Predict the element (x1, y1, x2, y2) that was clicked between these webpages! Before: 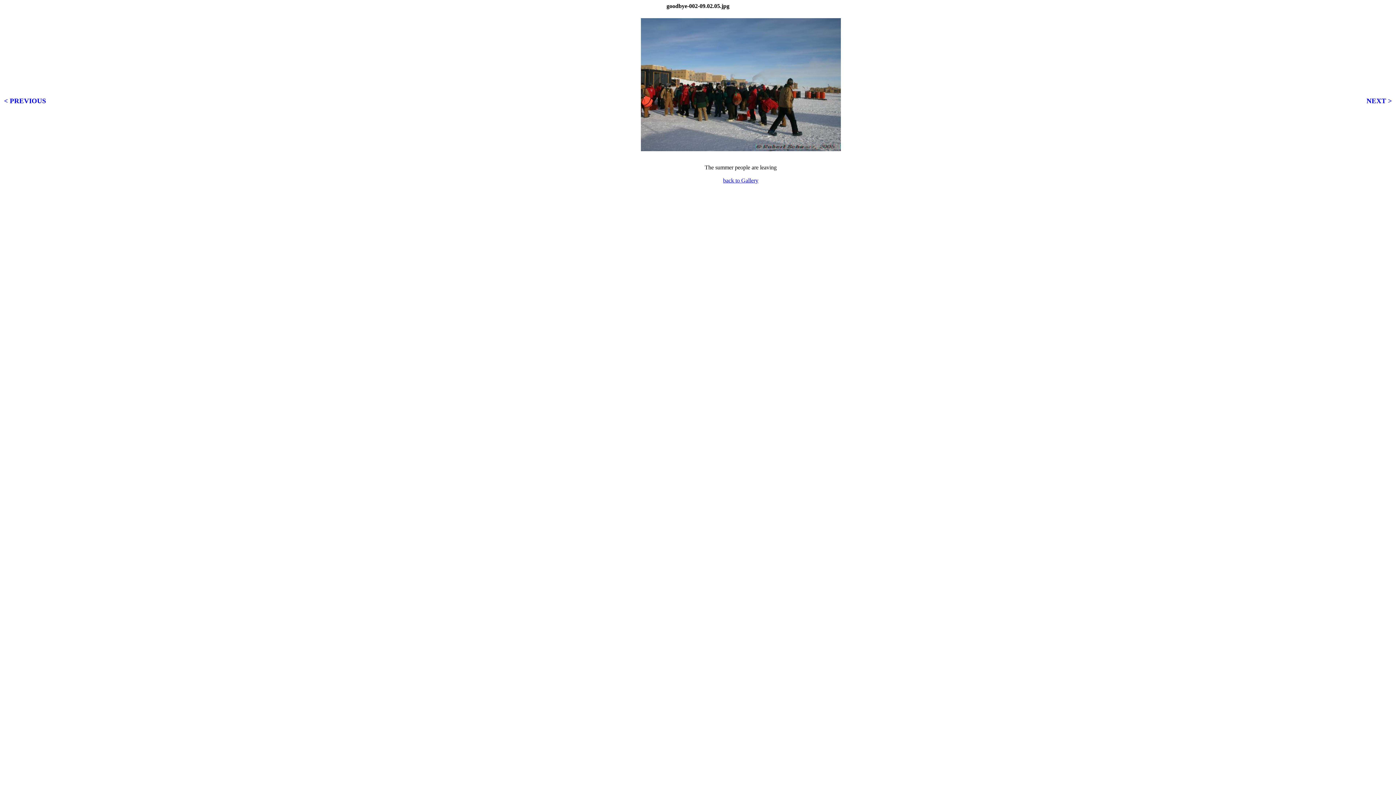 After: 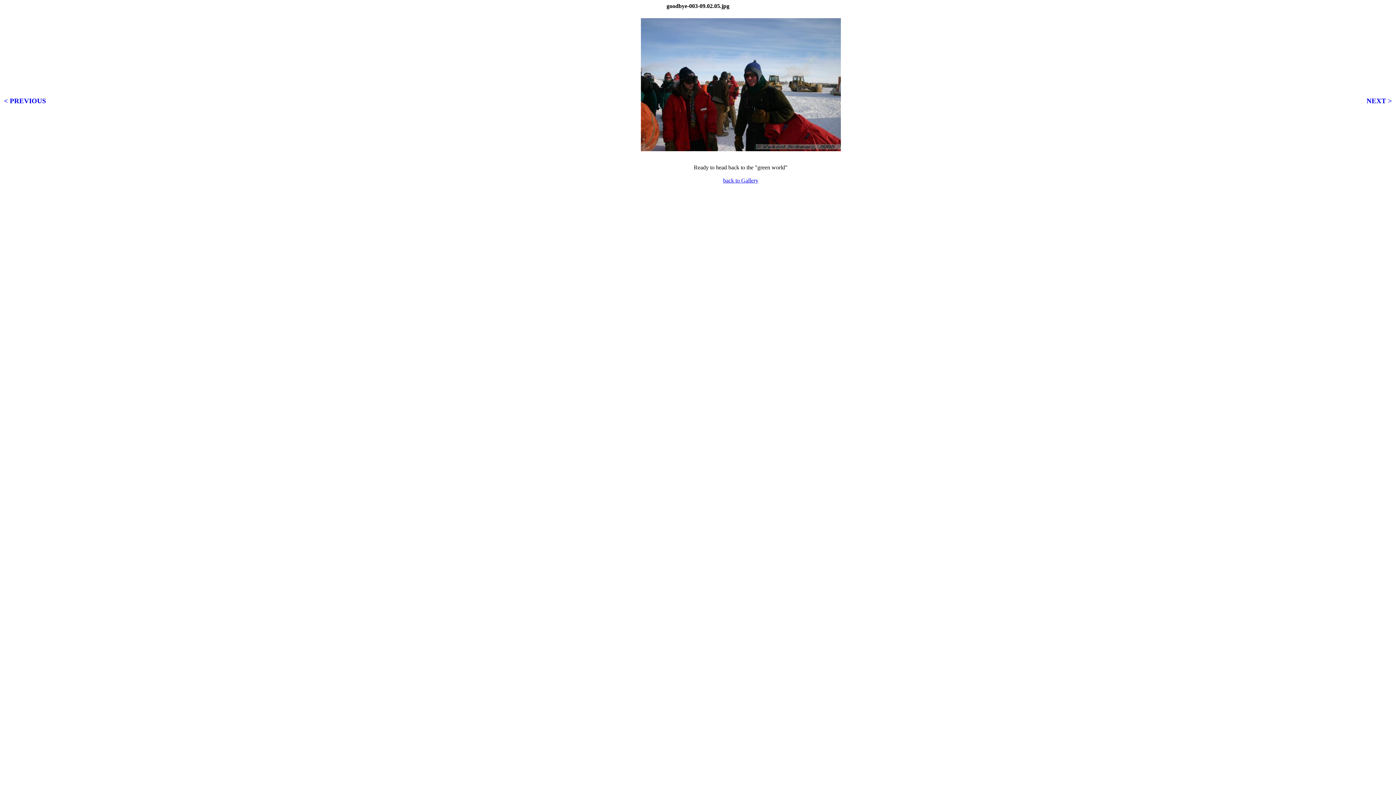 Action: label: NEXT > bbox: (1366, 97, 1392, 104)